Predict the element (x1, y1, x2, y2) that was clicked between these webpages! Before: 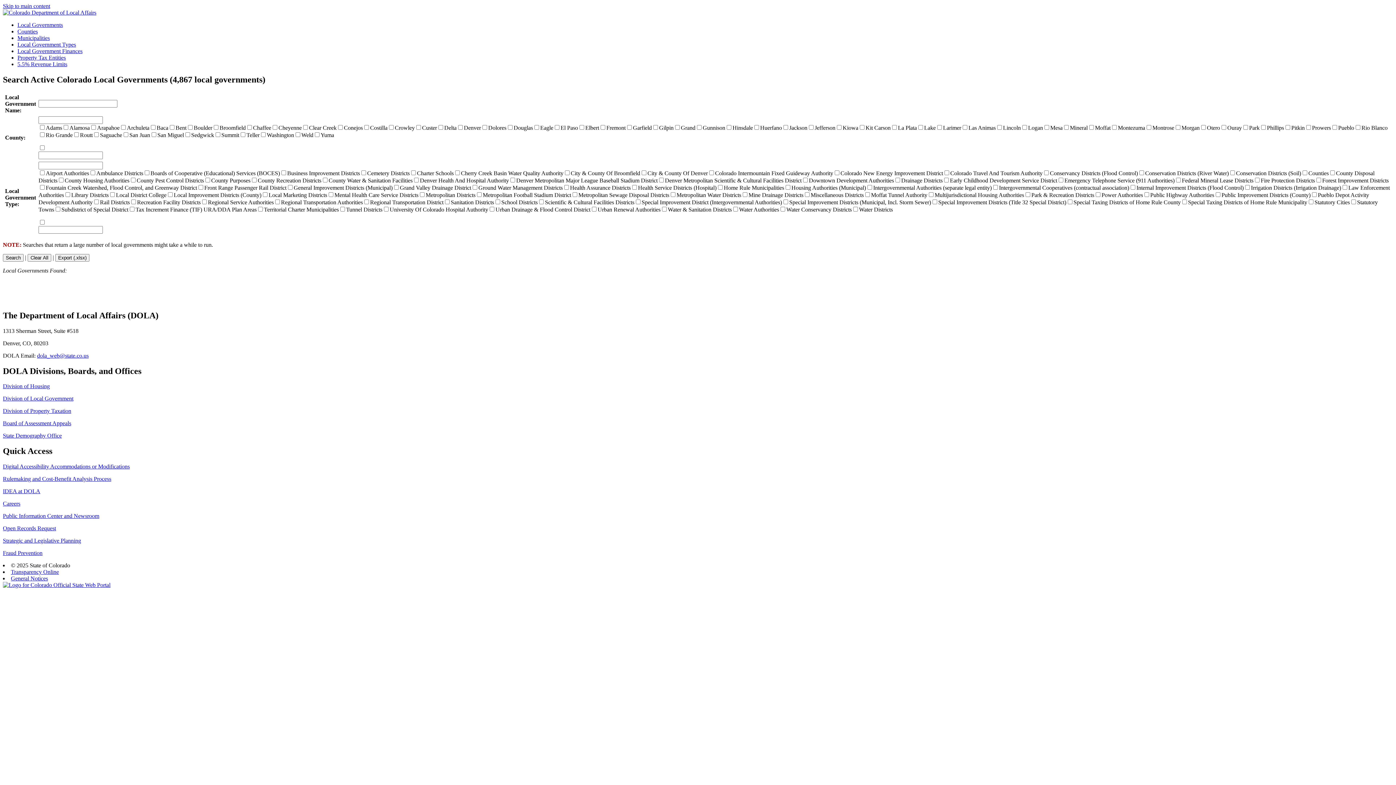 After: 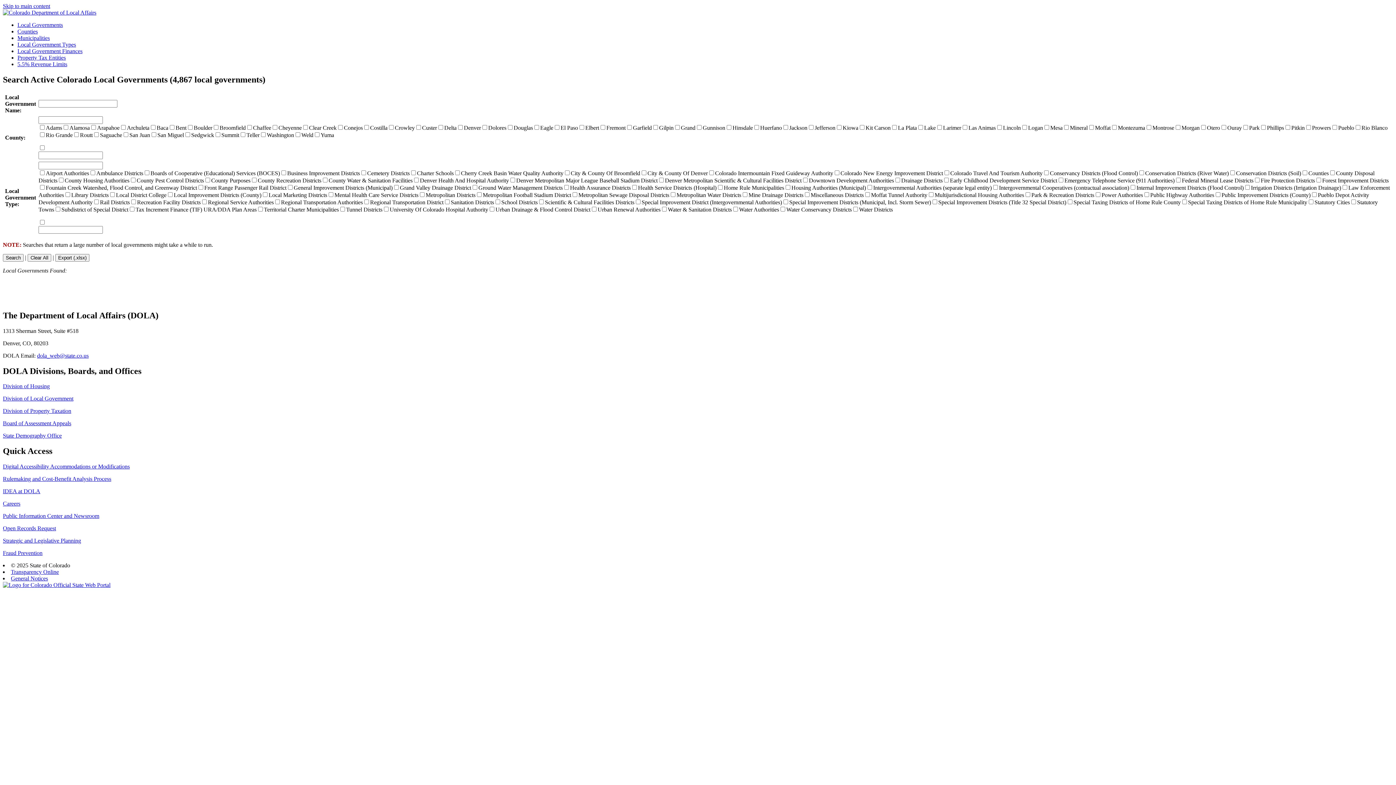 Action: label: Careers bbox: (2, 500, 20, 507)